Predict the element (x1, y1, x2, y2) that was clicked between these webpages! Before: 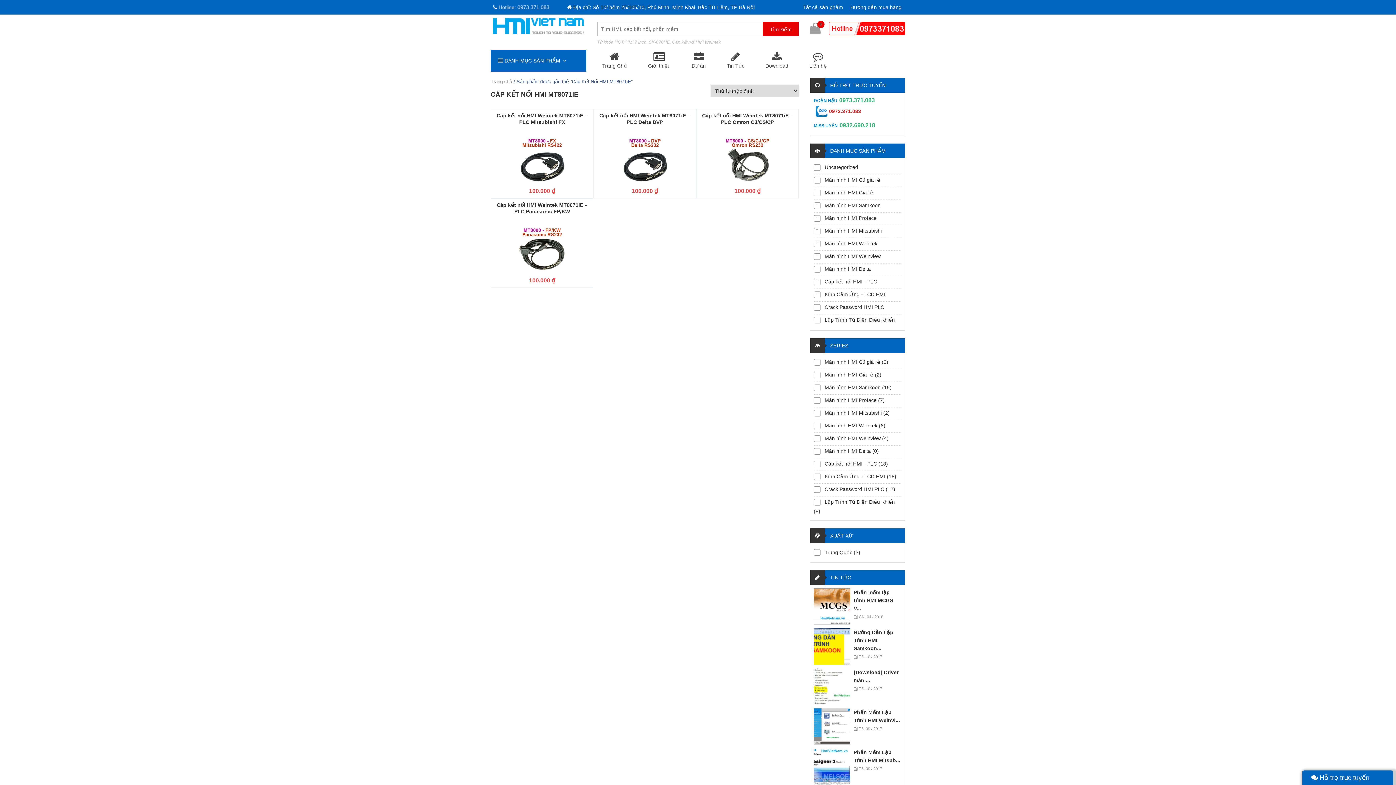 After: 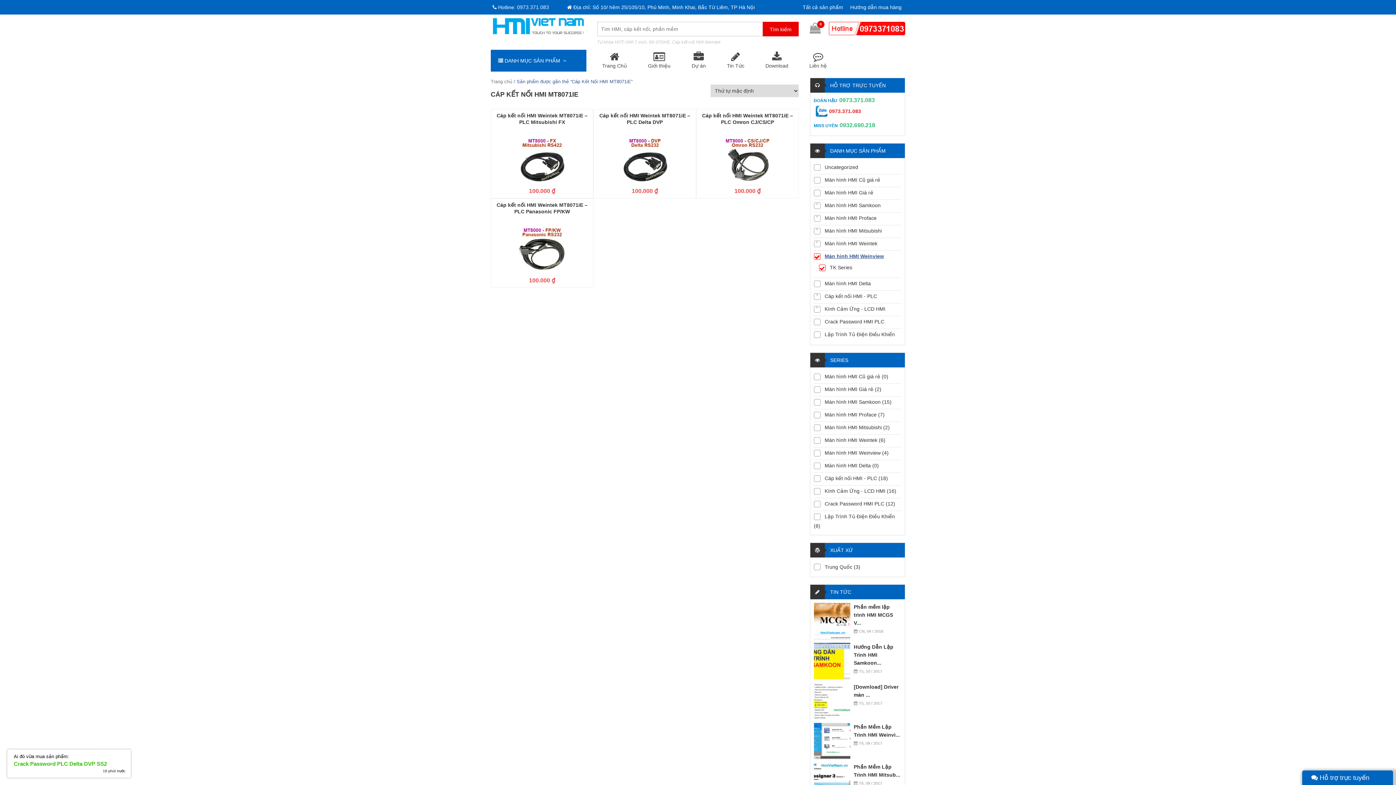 Action: bbox: (814, 250, 901, 261) label: Màn hình HMI Weinview